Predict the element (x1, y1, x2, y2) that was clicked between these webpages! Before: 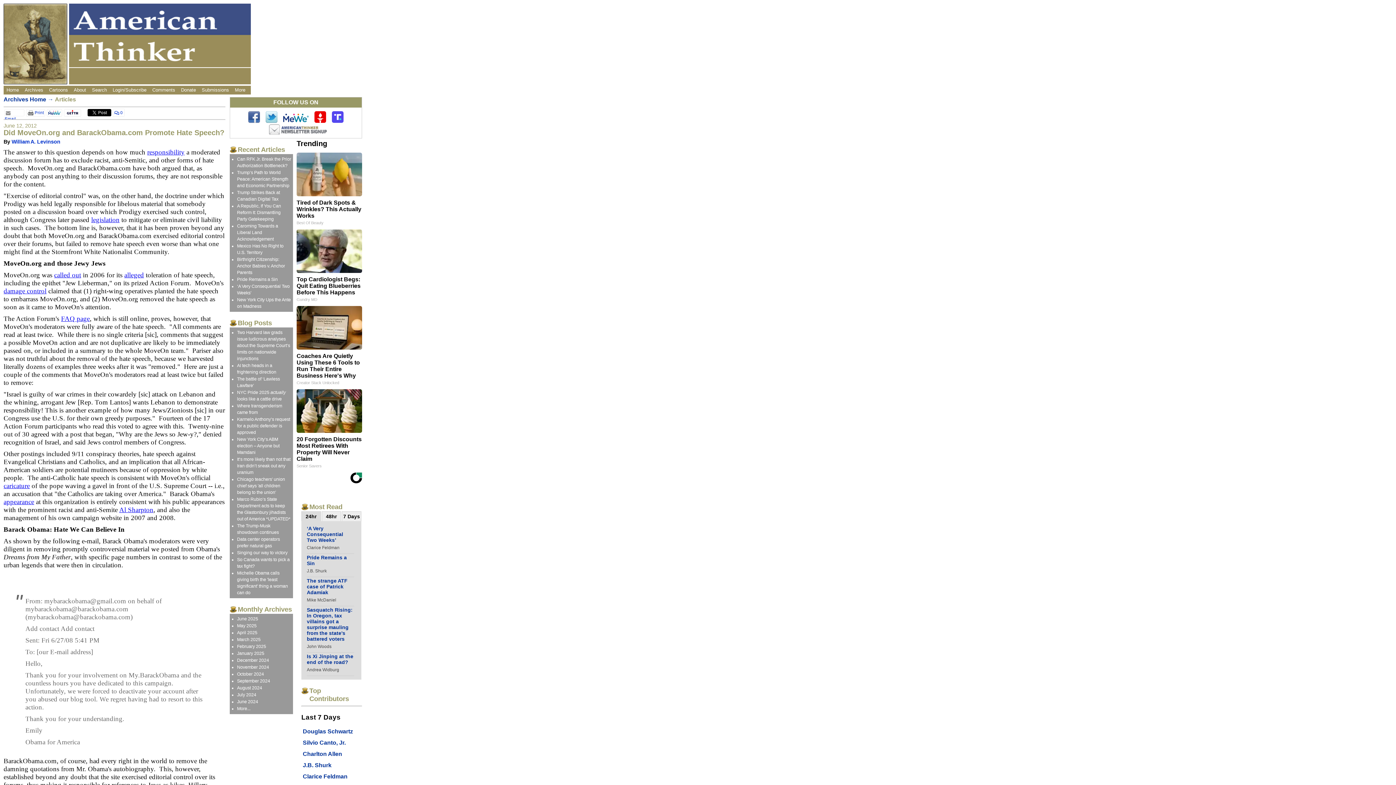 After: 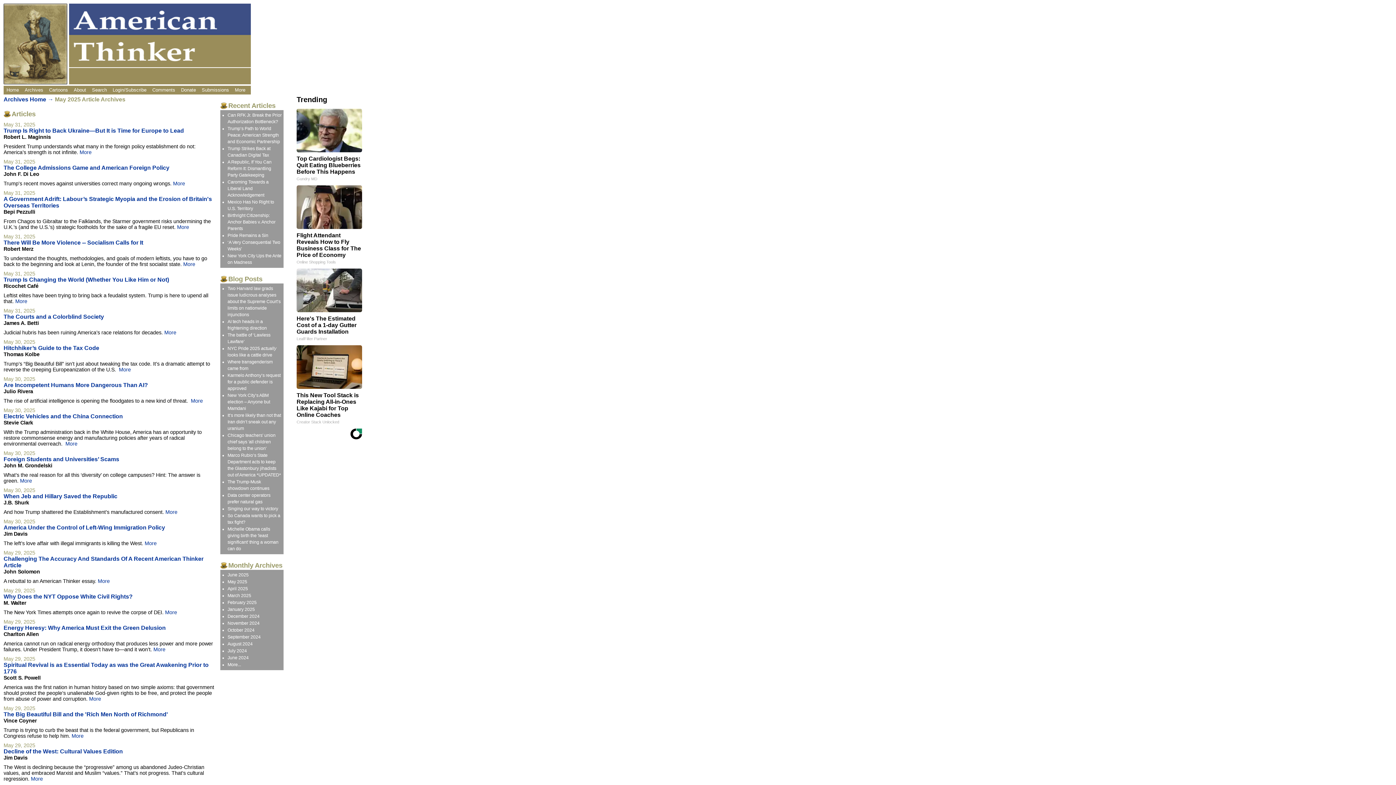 Action: label: May 2025 bbox: (237, 623, 256, 628)